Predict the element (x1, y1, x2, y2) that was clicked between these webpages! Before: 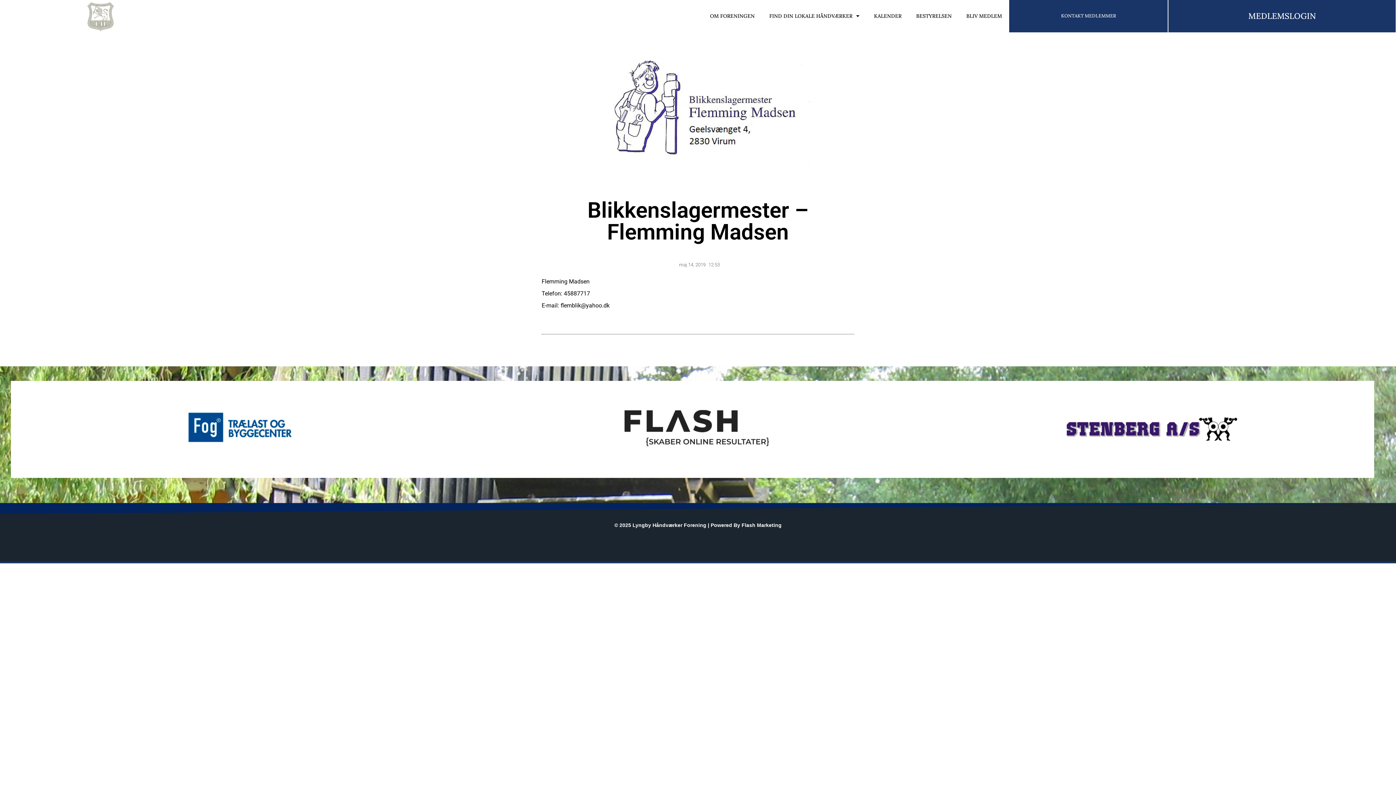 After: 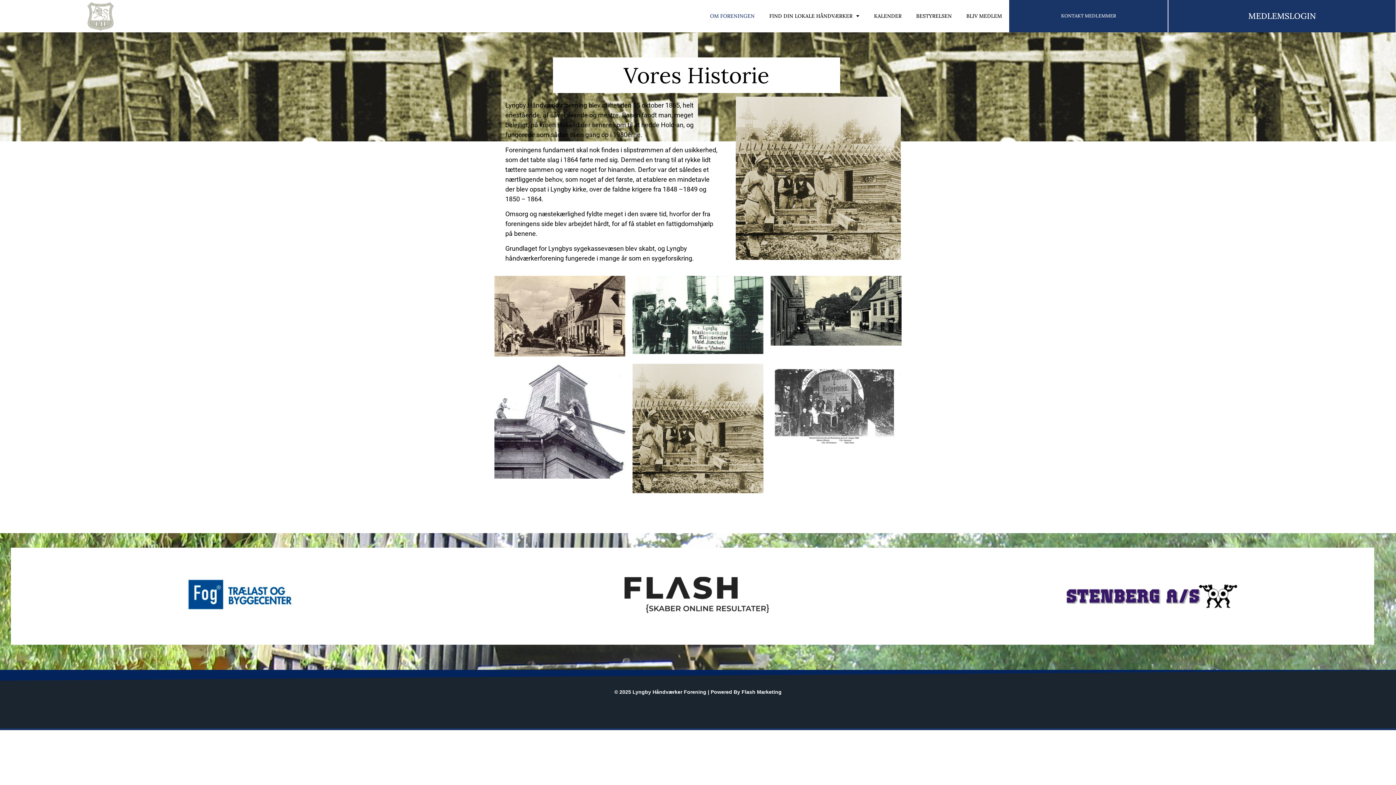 Action: bbox: (702, 7, 762, 24) label: OM FORENINGEN